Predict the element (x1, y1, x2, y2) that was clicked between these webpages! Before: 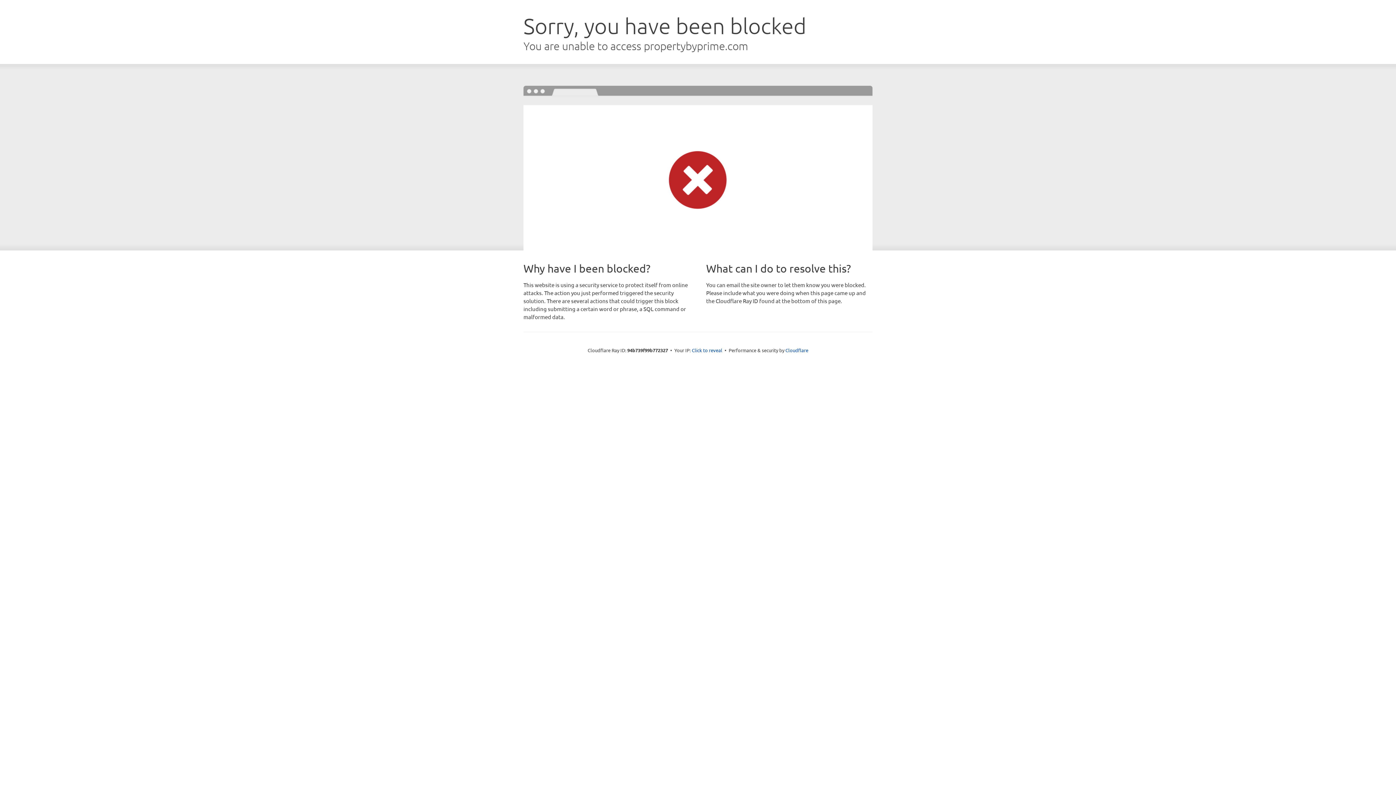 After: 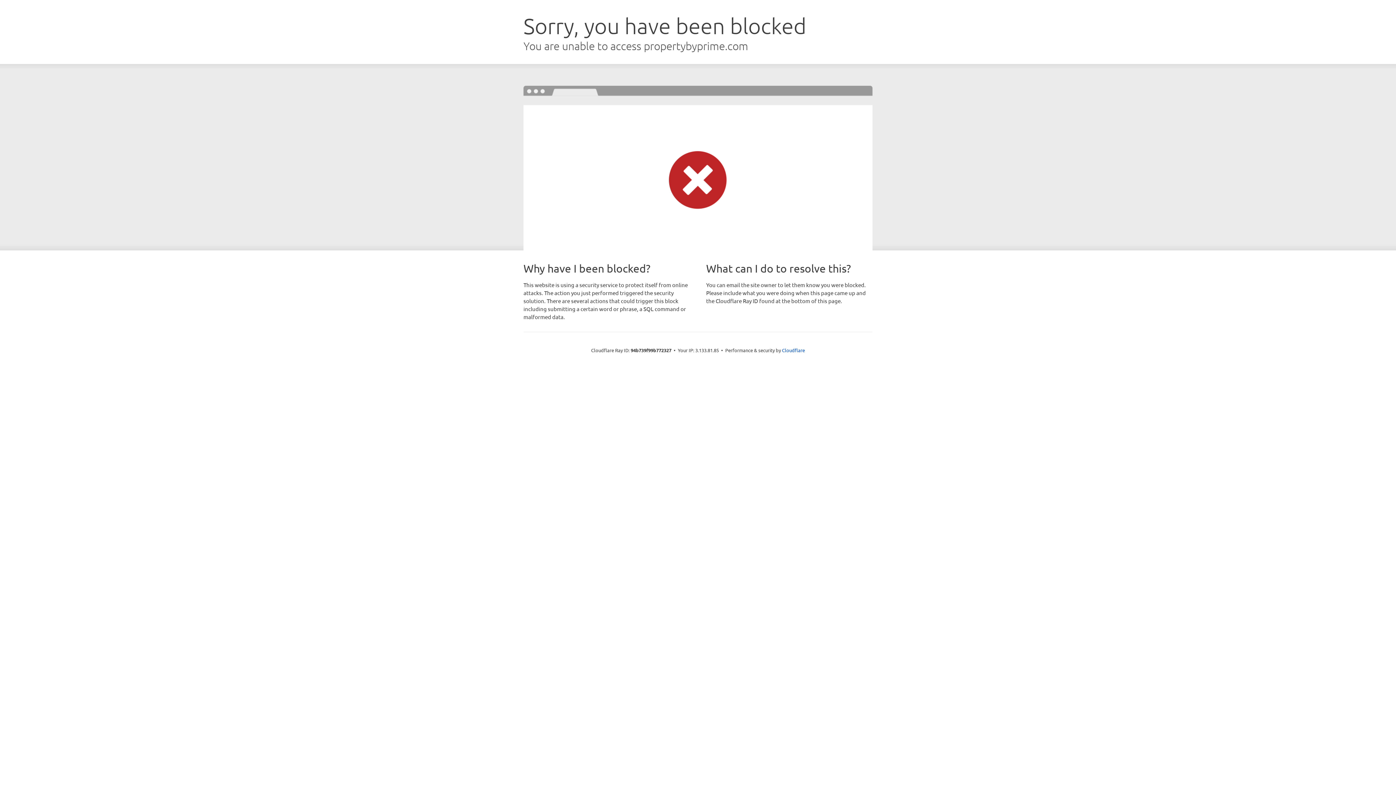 Action: bbox: (692, 346, 722, 353) label: Click to reveal